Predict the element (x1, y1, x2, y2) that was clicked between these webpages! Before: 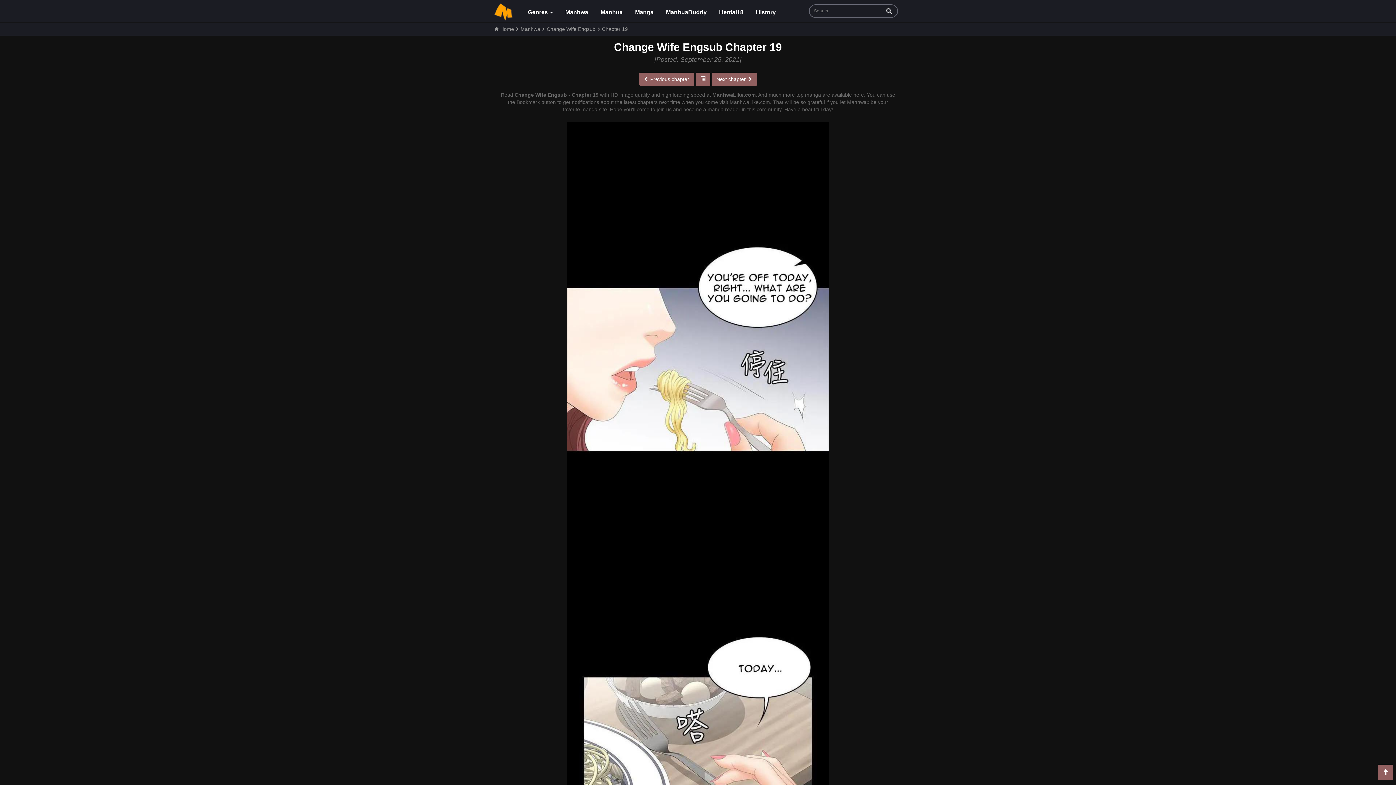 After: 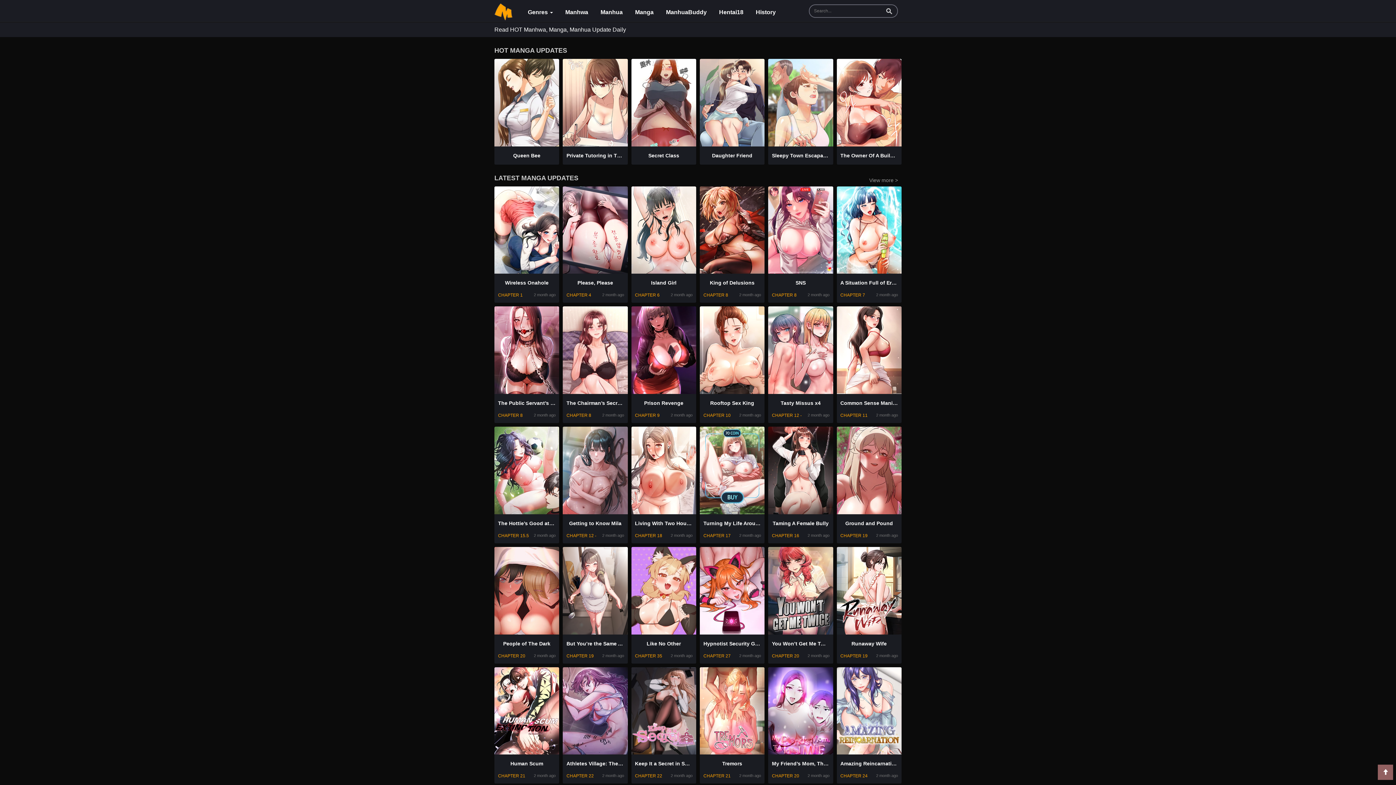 Action: label: Genres  bbox: (523, 3, 557, 21)